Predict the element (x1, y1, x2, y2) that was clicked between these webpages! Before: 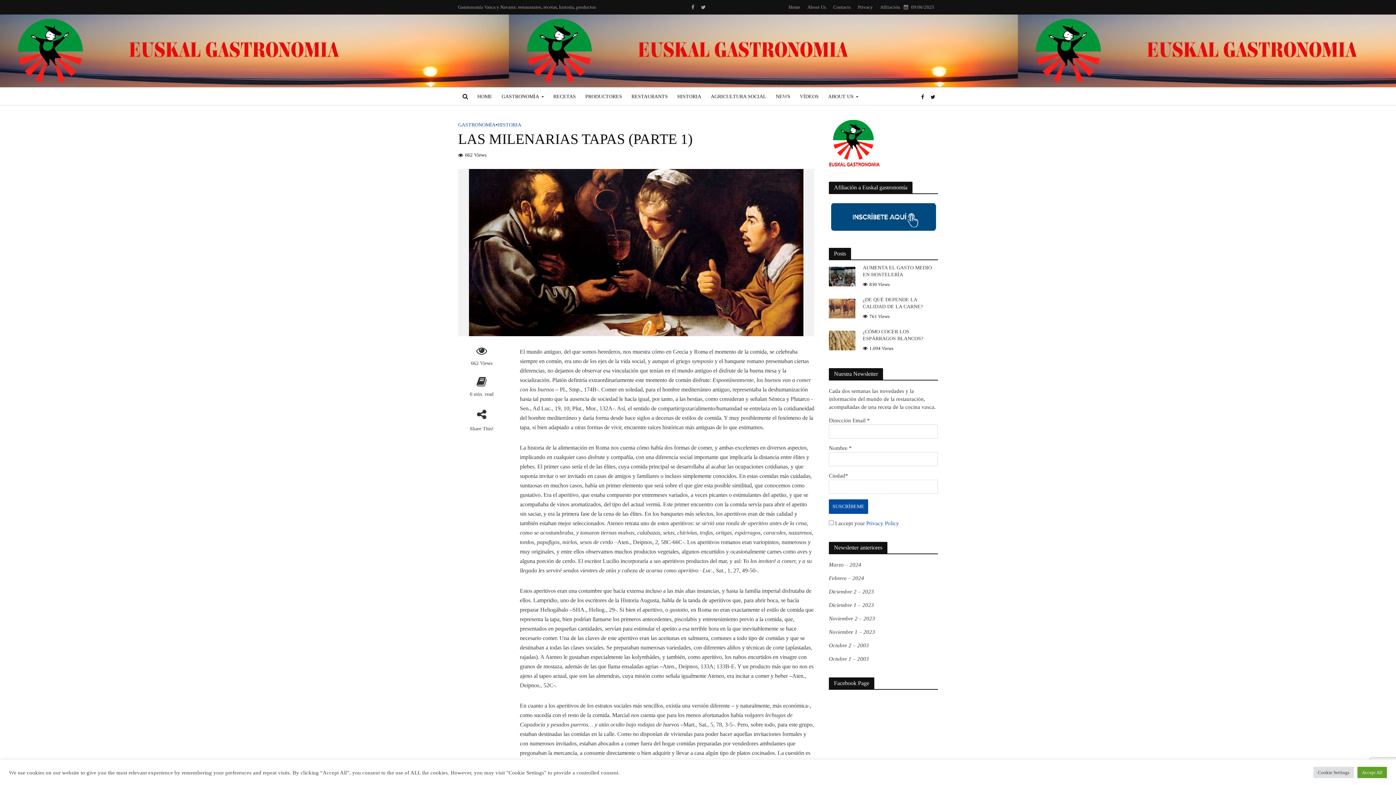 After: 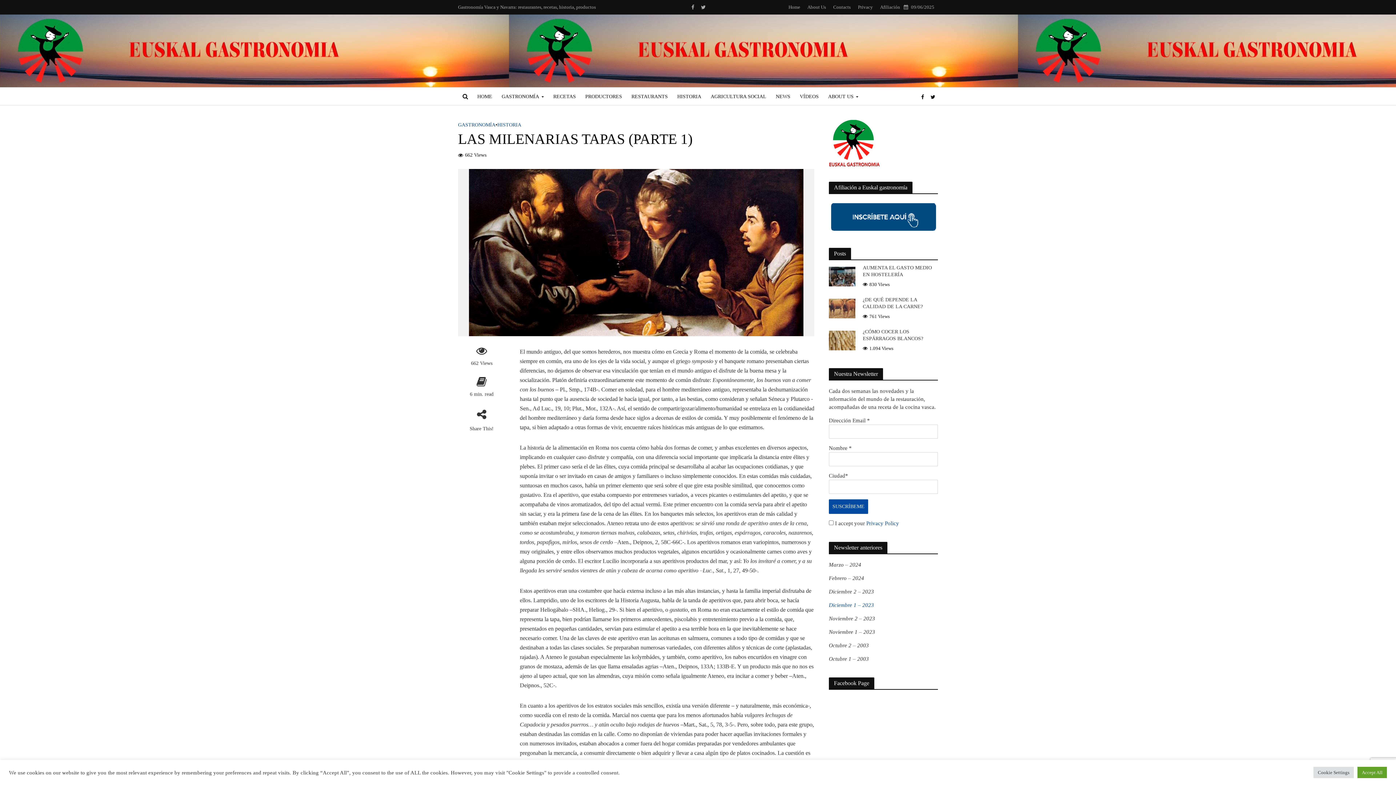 Action: bbox: (829, 602, 874, 608) label: Diciembre 1 – 2023